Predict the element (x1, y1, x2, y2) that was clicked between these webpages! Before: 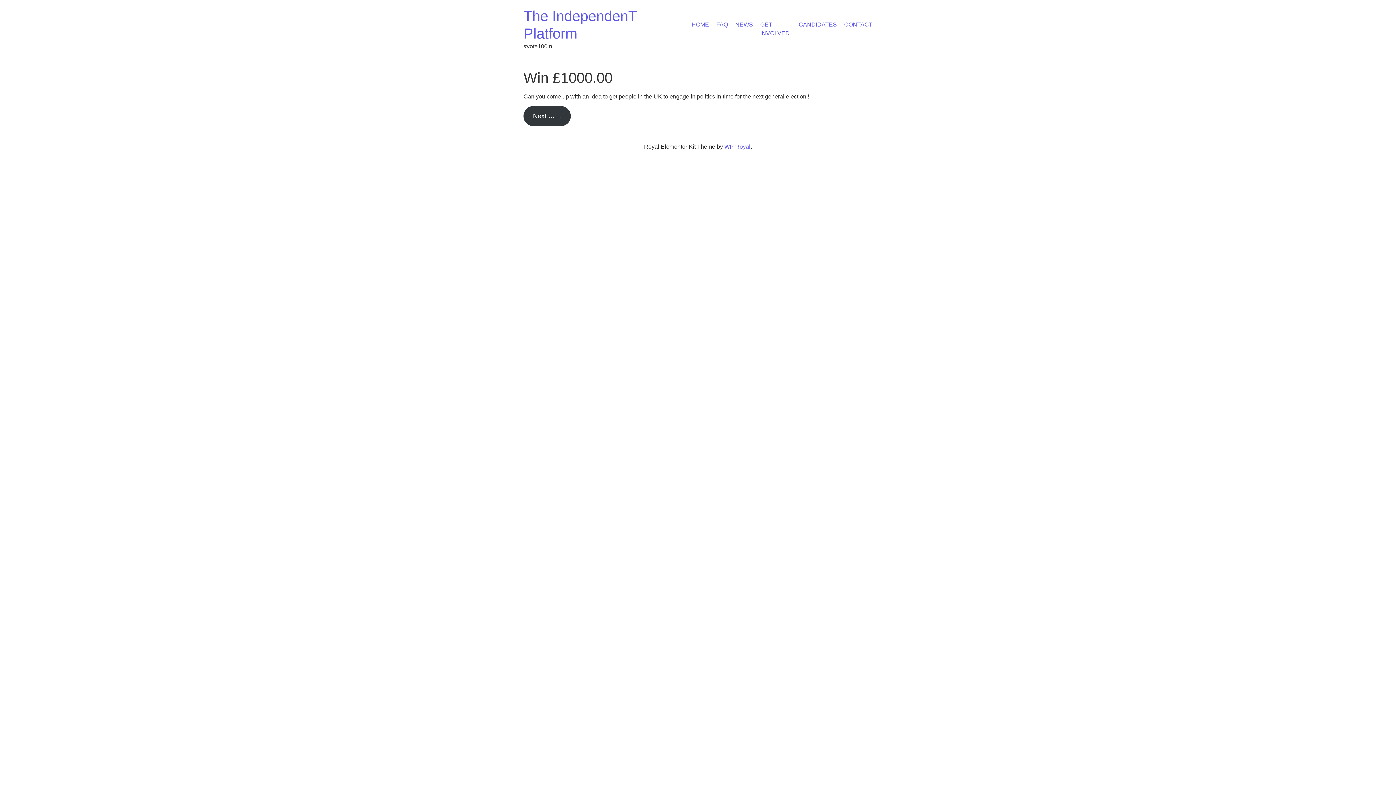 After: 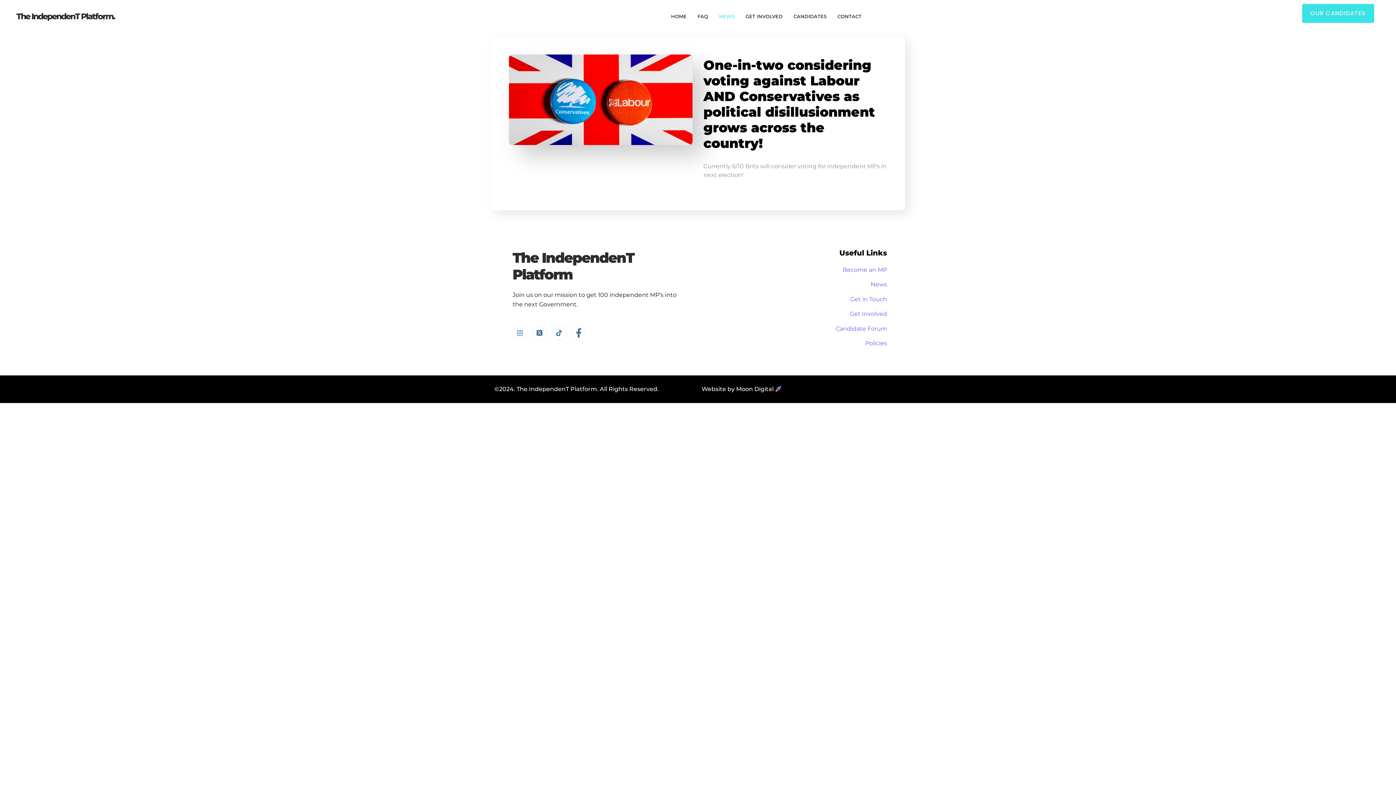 Action: label: NEWS bbox: (735, 21, 753, 27)